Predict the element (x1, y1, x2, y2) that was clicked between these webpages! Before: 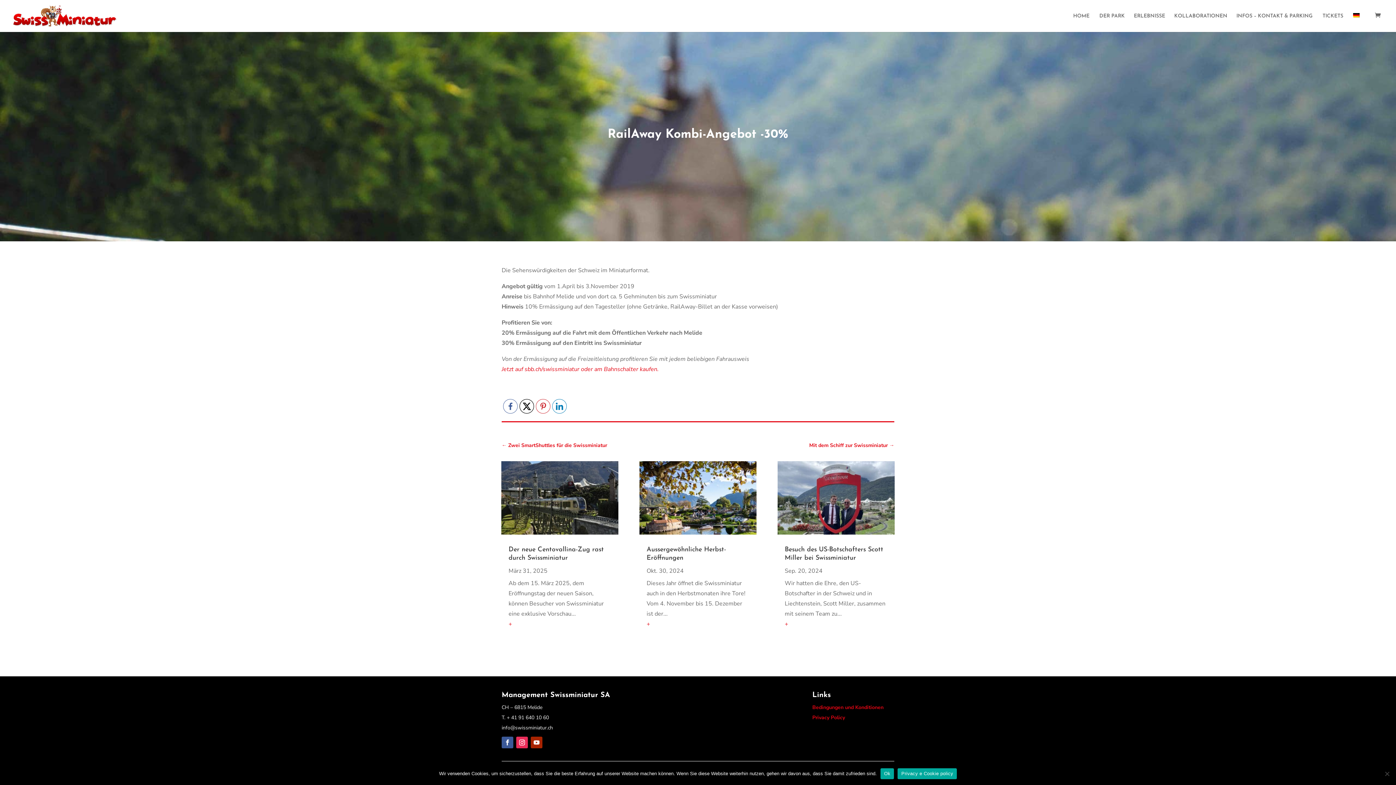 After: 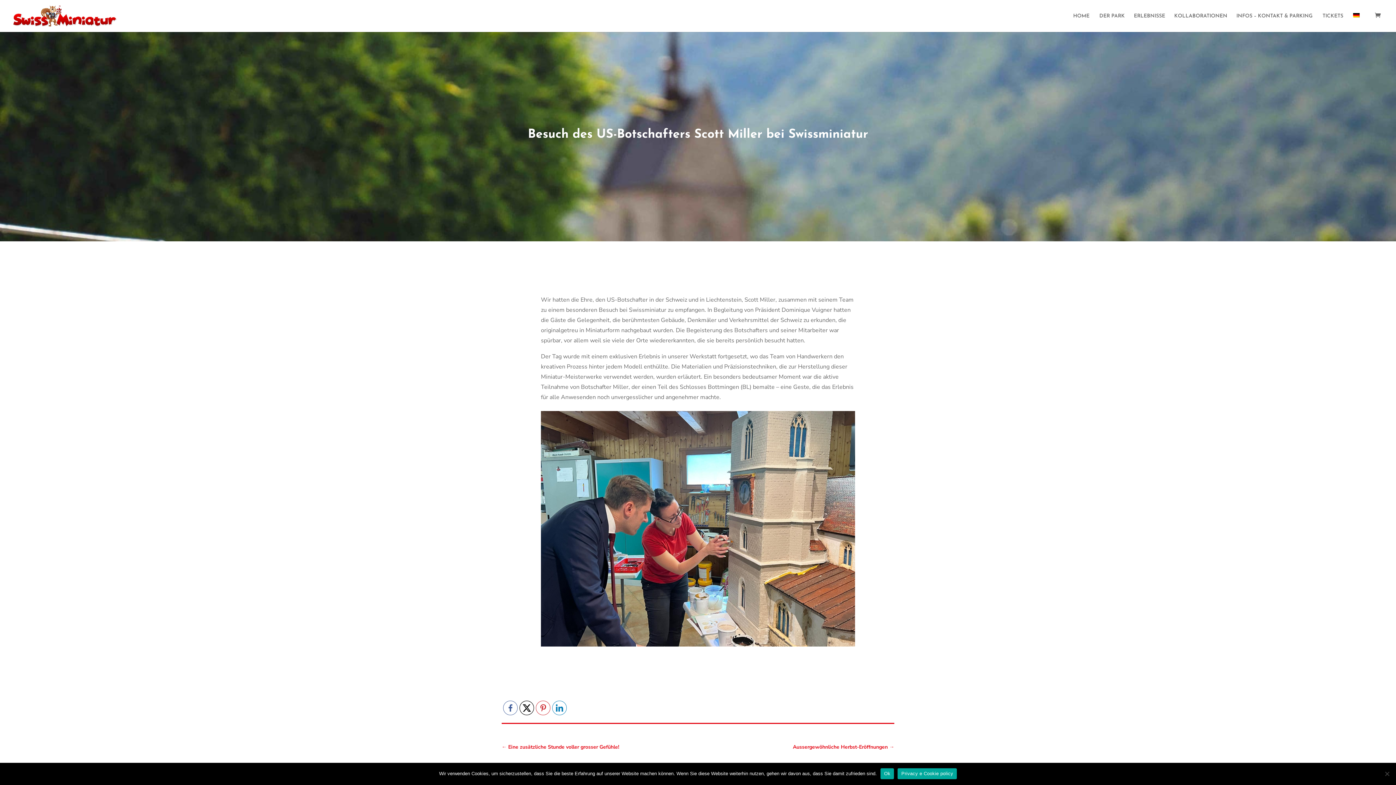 Action: bbox: (784, 620, 788, 628) label: +